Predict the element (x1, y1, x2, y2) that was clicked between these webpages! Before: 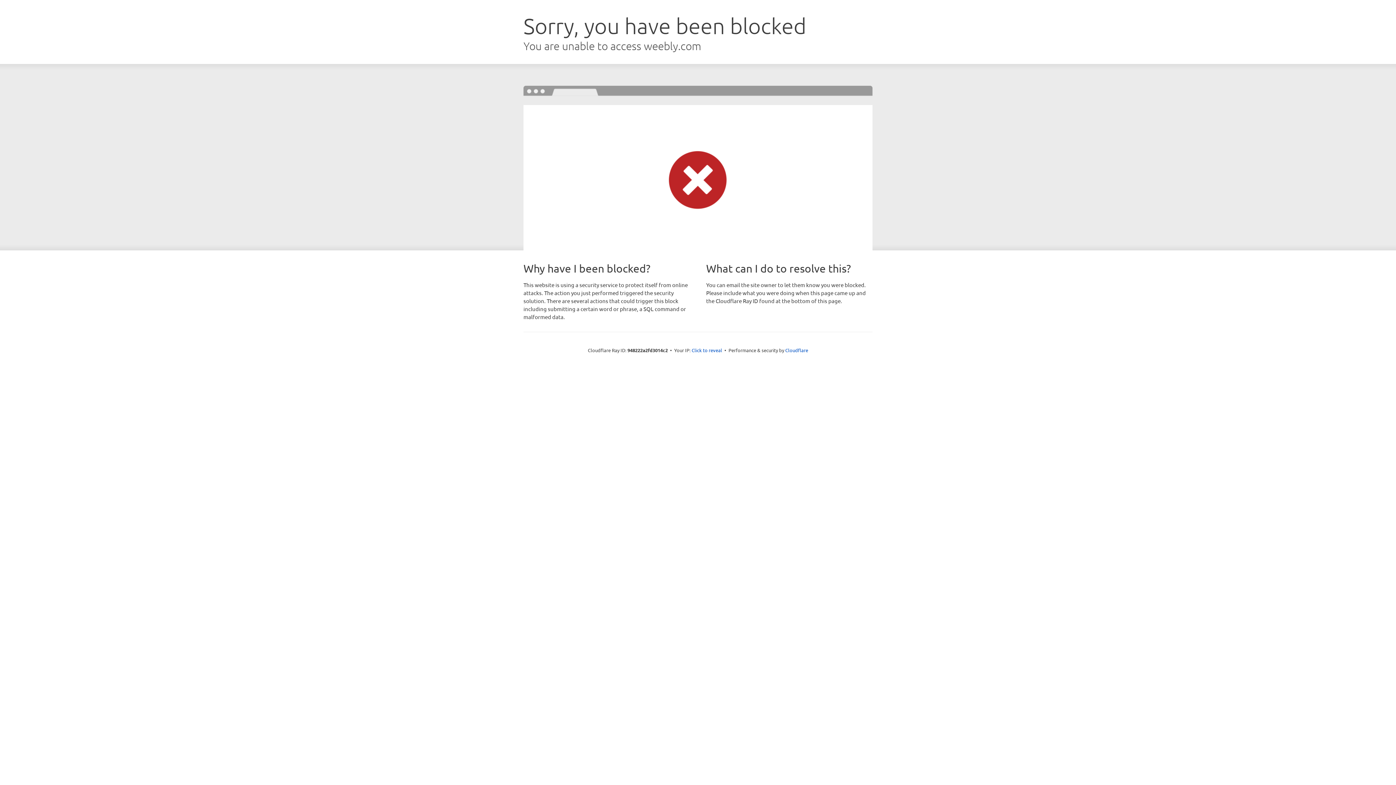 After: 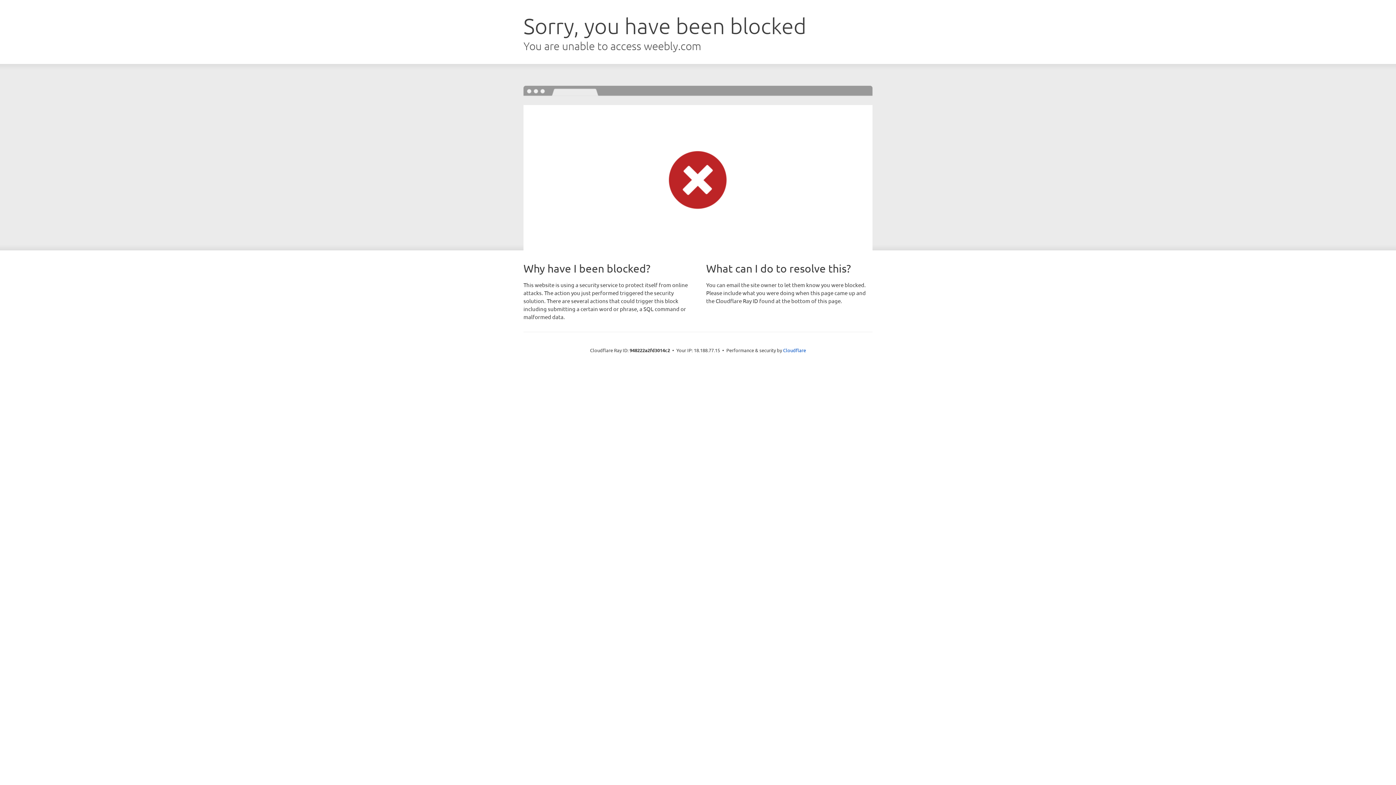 Action: label: Click to reveal bbox: (691, 346, 722, 353)